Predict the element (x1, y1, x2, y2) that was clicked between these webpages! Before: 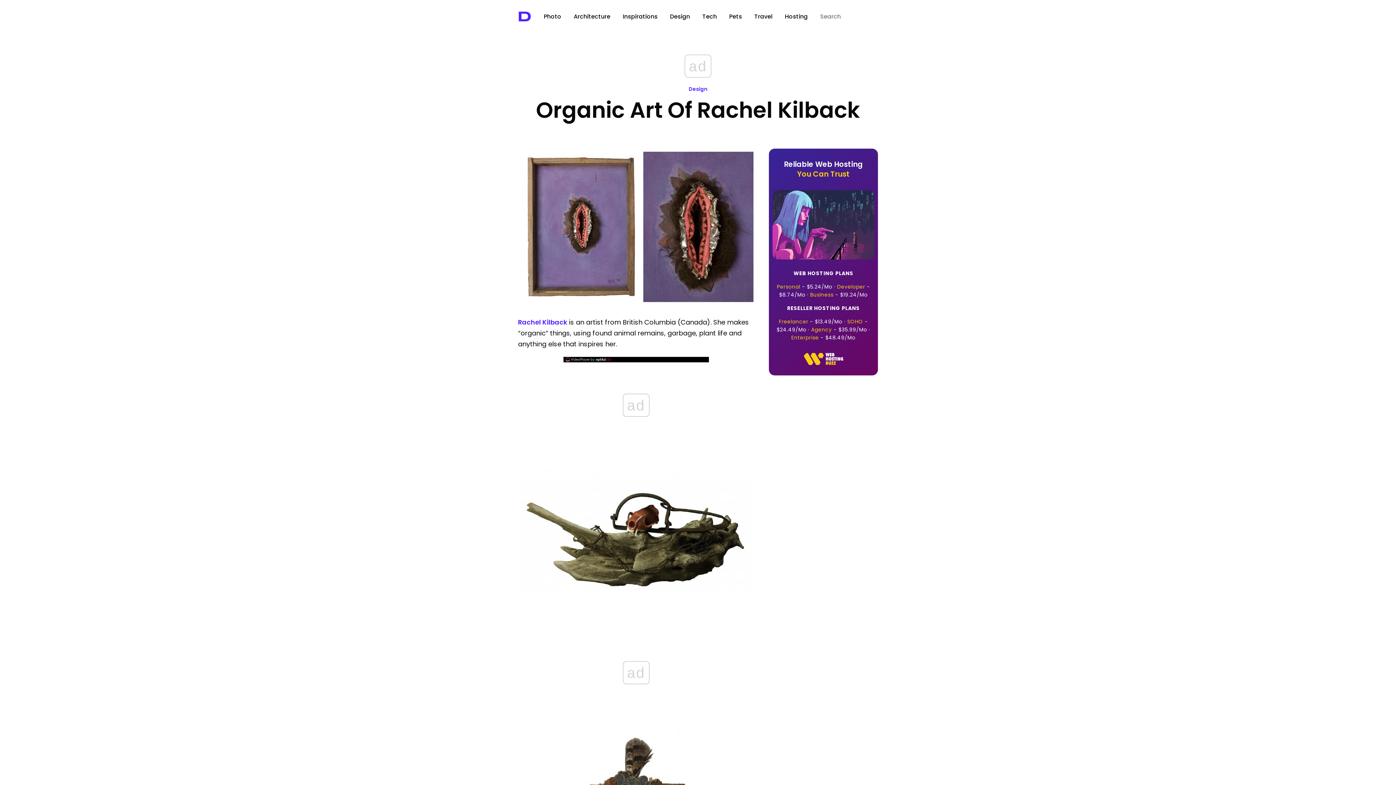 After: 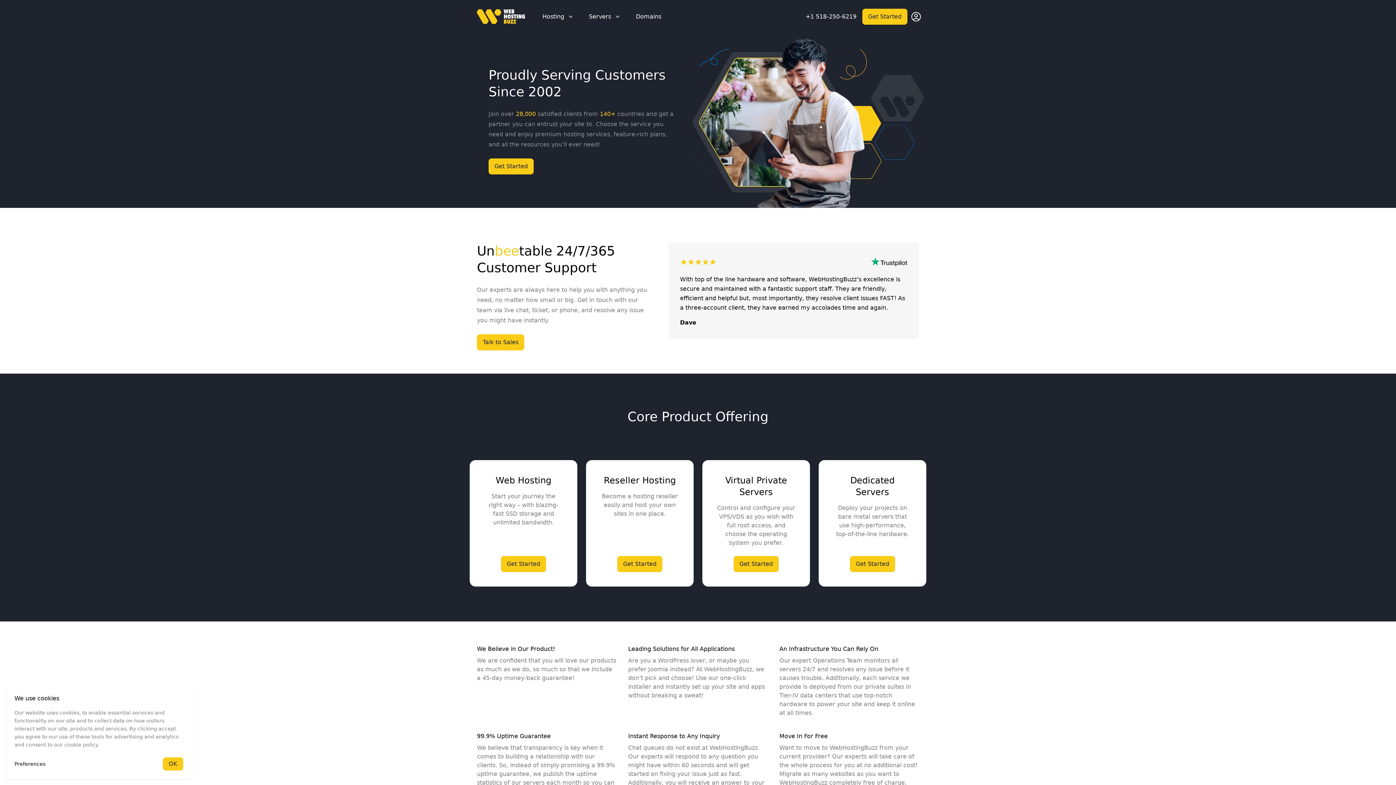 Action: bbox: (772, 256, 874, 265)